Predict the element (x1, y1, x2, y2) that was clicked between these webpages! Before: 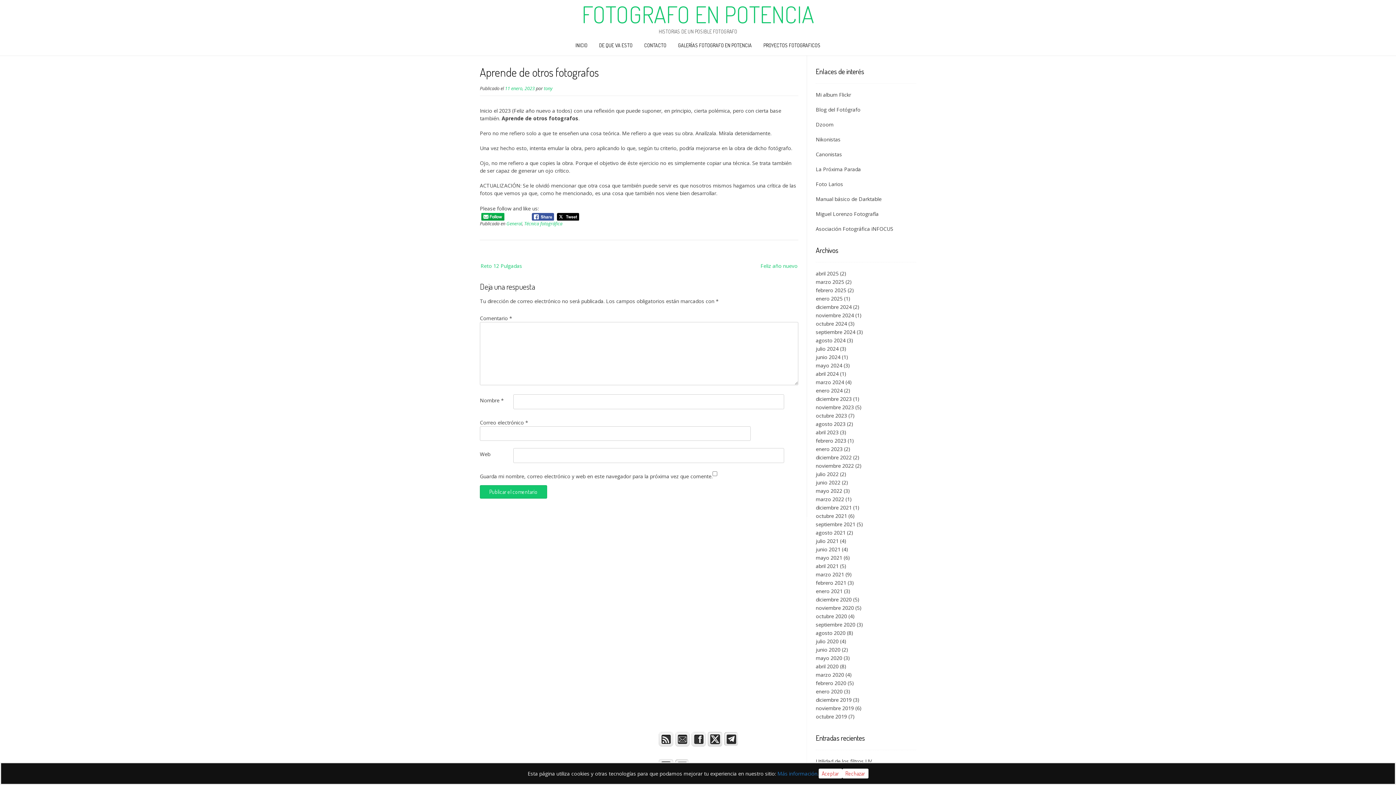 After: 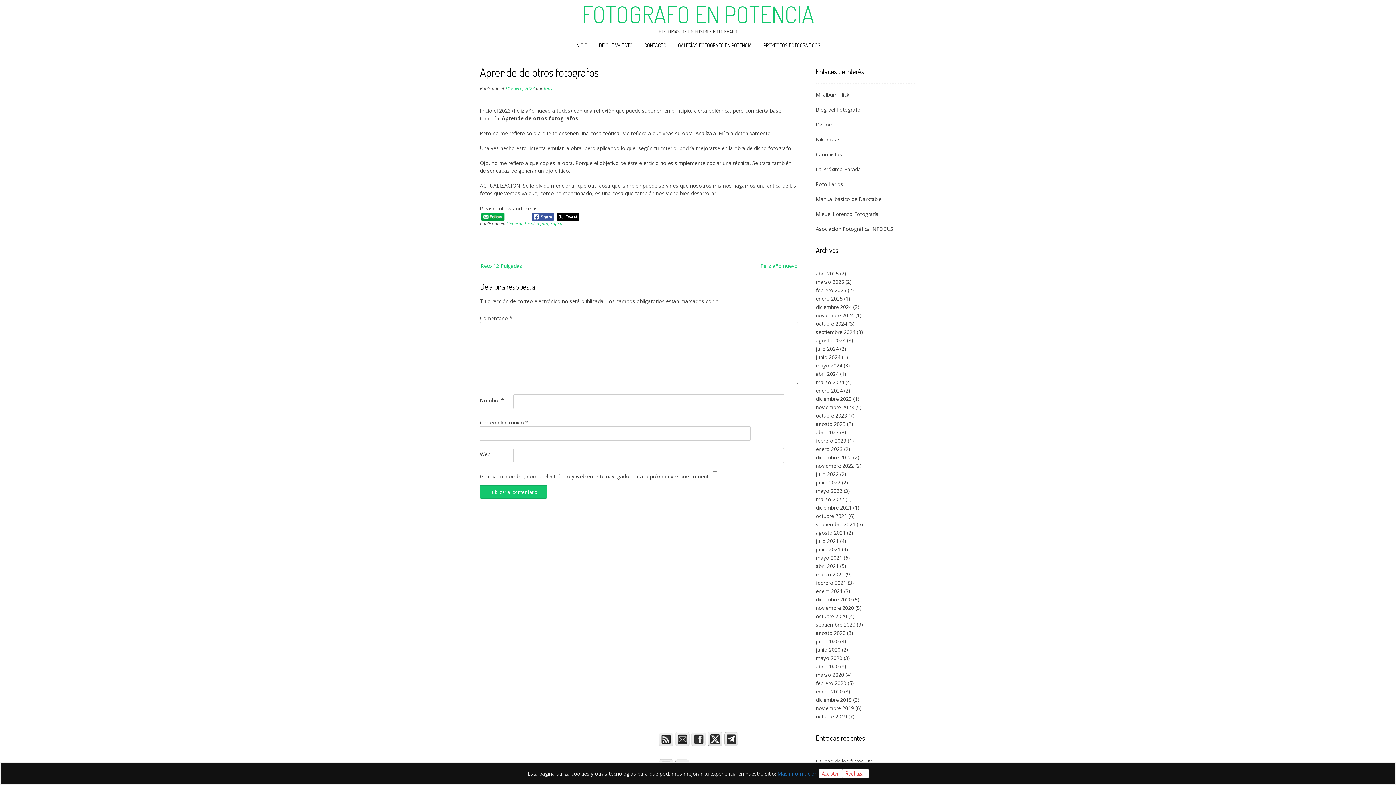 Action: bbox: (659, 732, 673, 747)